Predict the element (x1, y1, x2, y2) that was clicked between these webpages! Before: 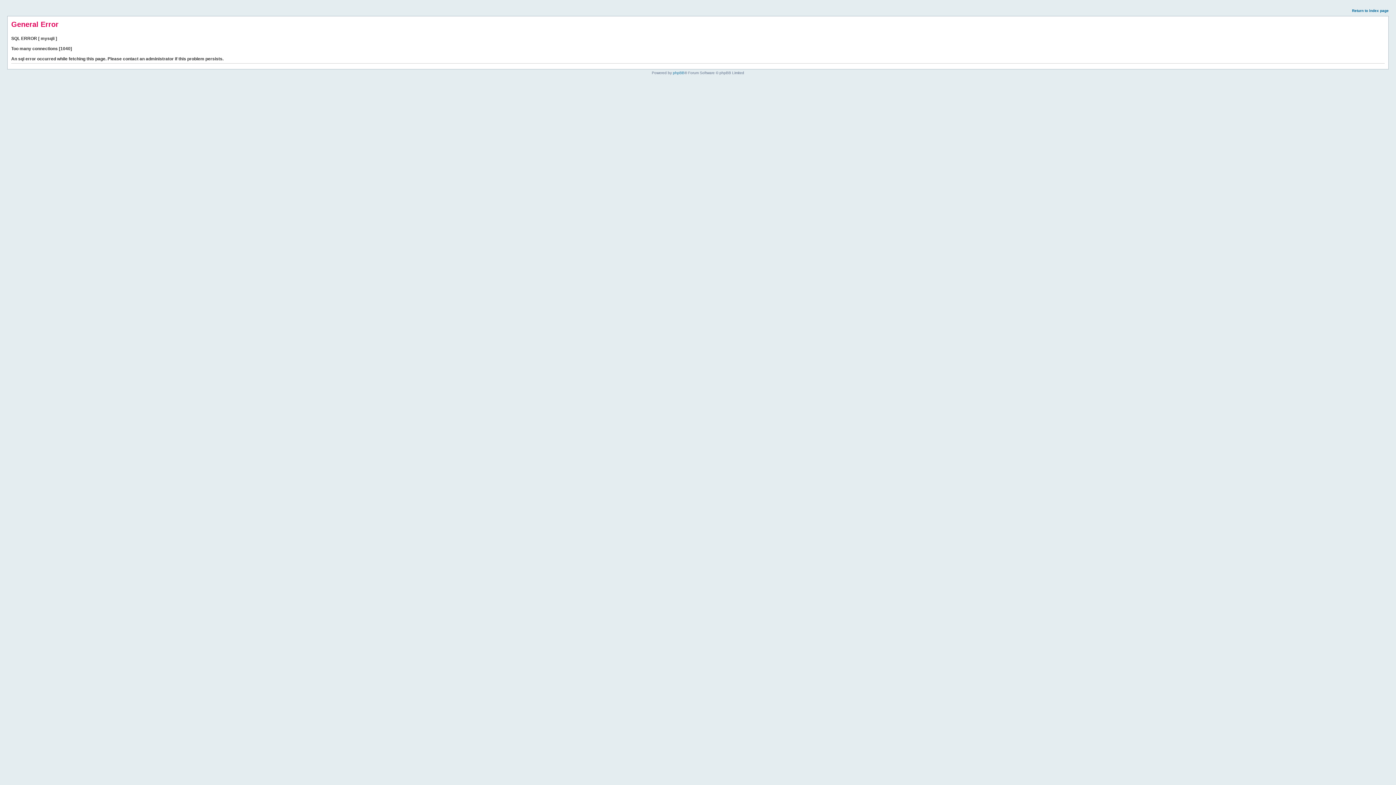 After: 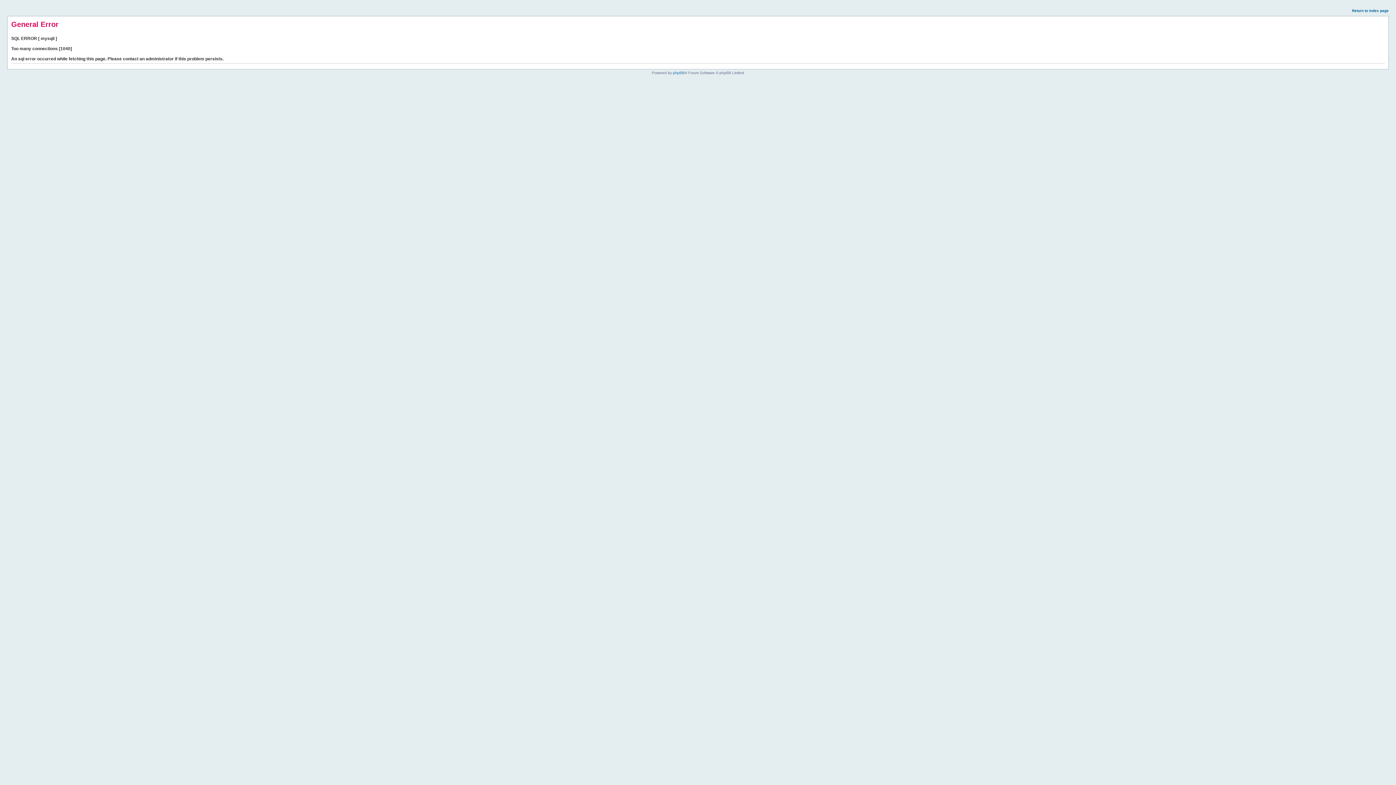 Action: label: Return to index page bbox: (1352, 8, 1389, 12)